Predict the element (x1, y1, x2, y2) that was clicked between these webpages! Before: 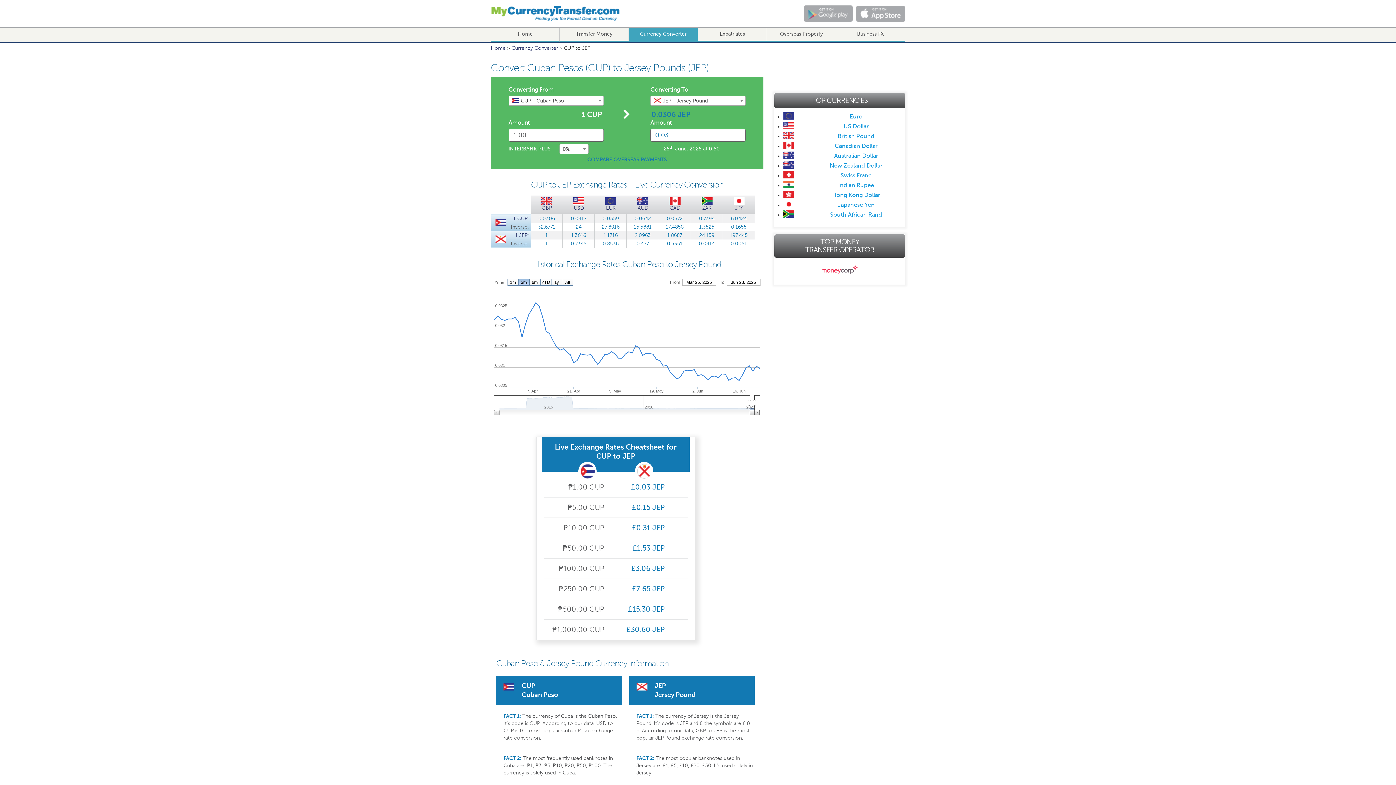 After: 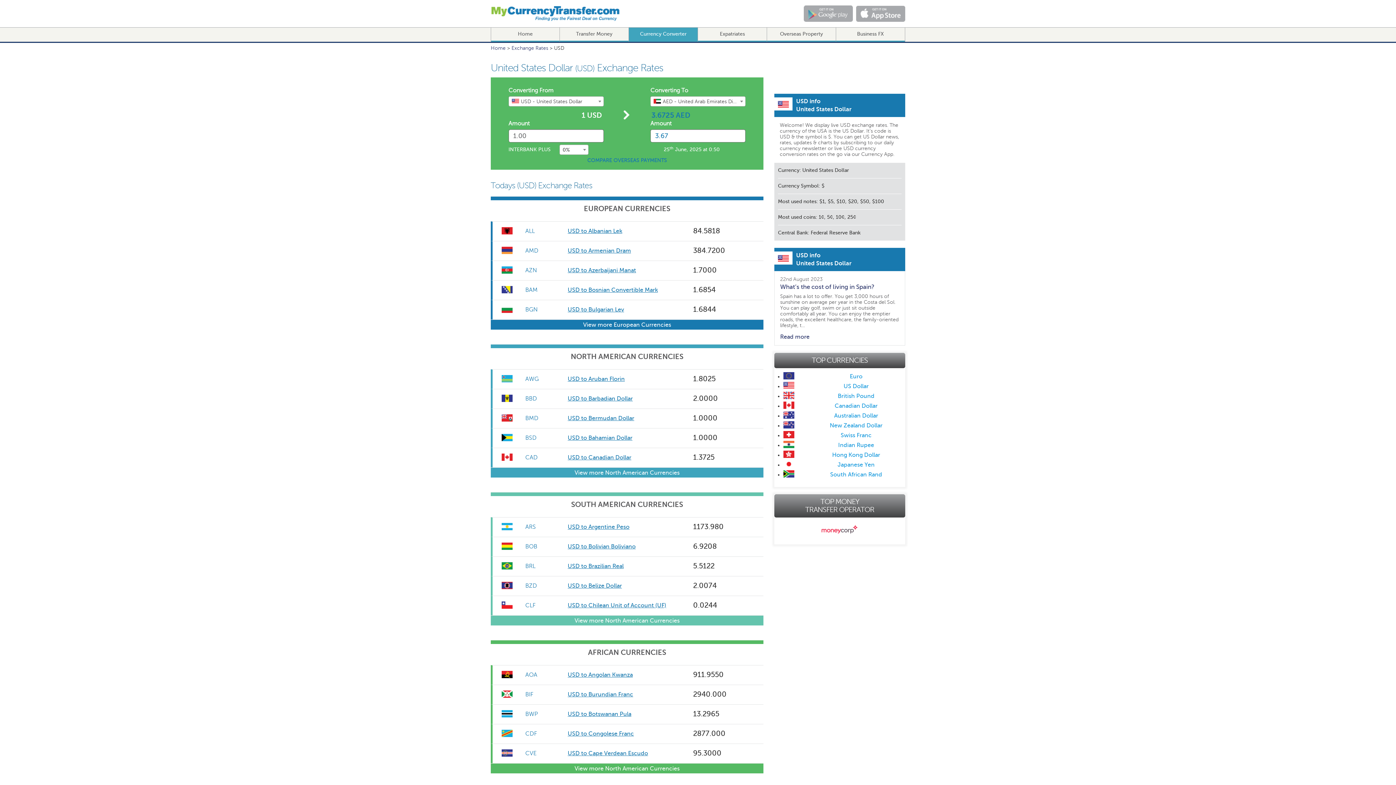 Action: label: USD bbox: (573, 205, 584, 210)